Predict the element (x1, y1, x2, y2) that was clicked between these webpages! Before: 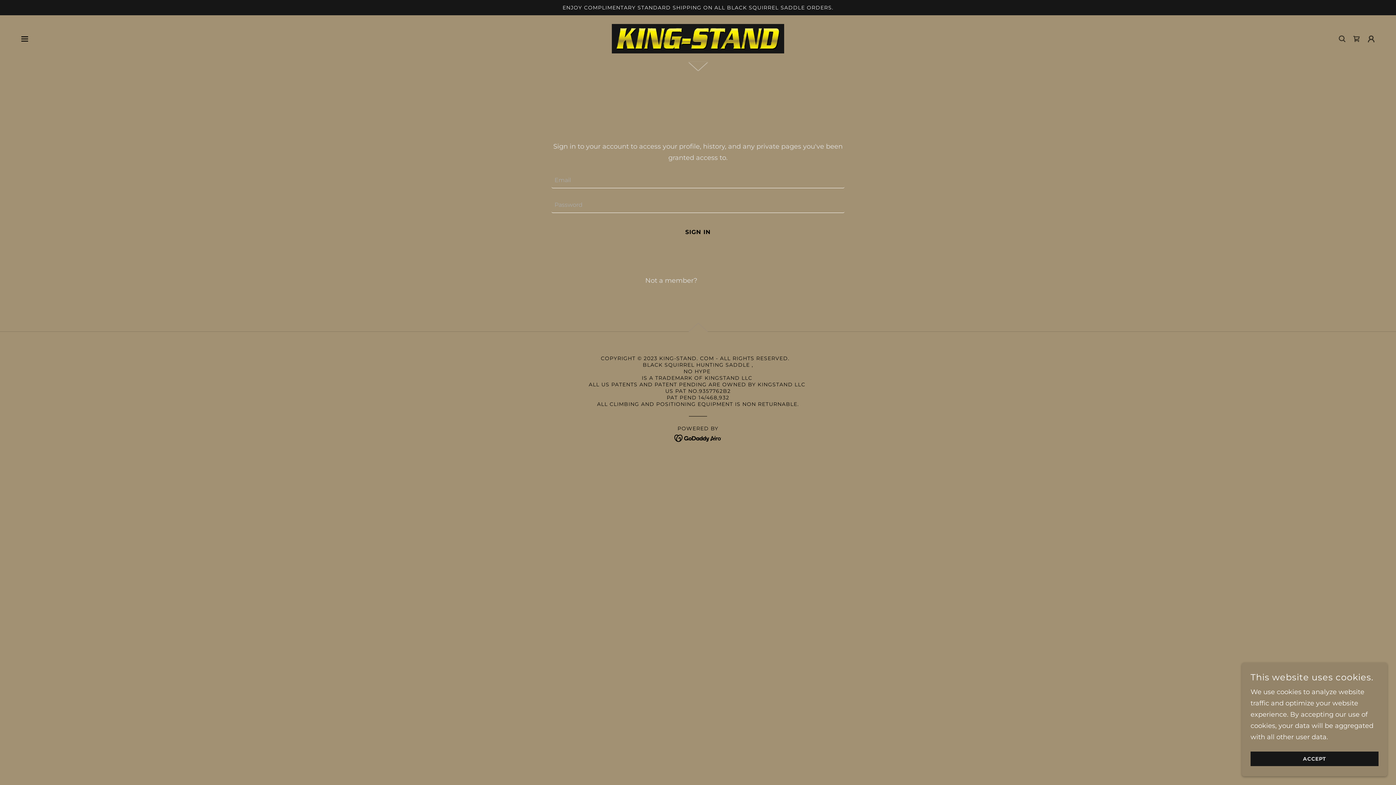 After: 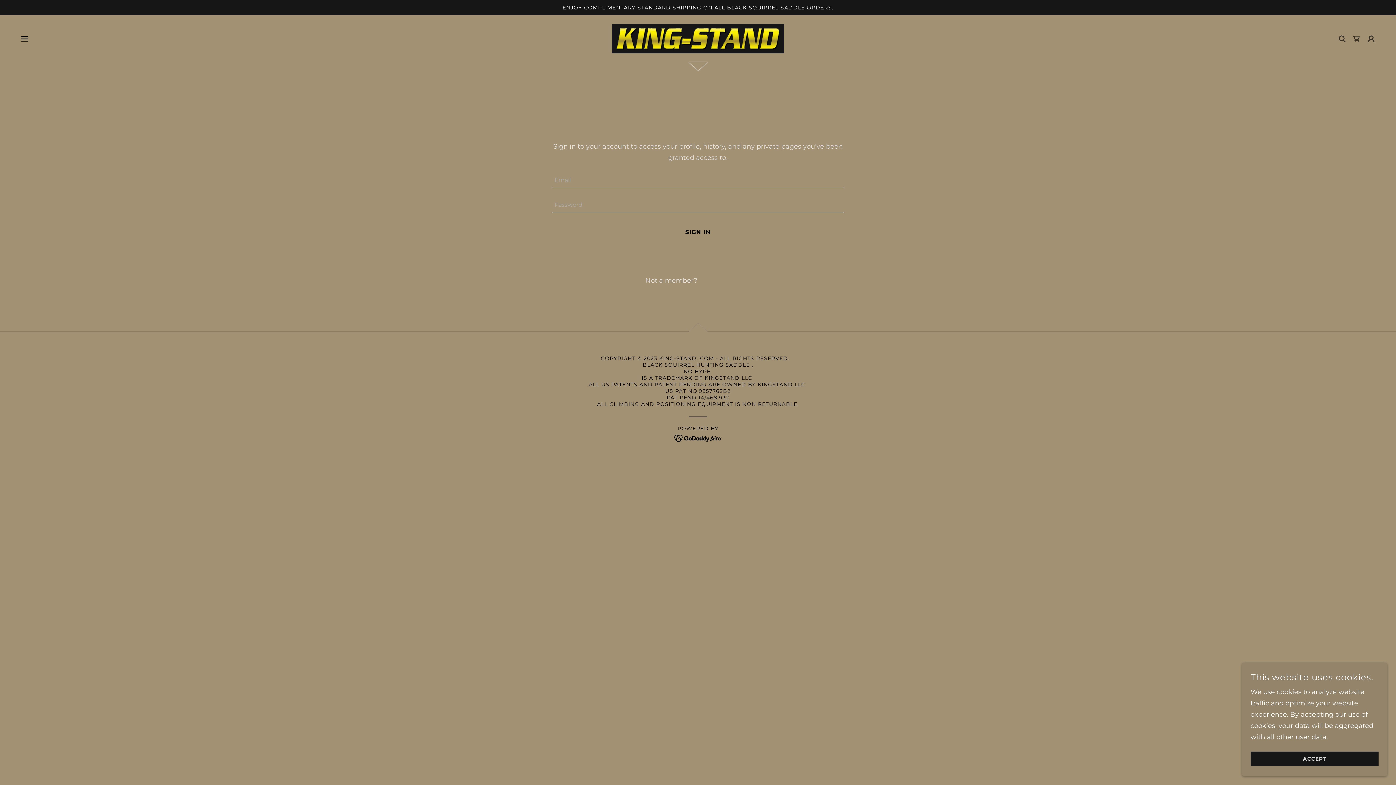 Action: bbox: (674, 434, 722, 442)